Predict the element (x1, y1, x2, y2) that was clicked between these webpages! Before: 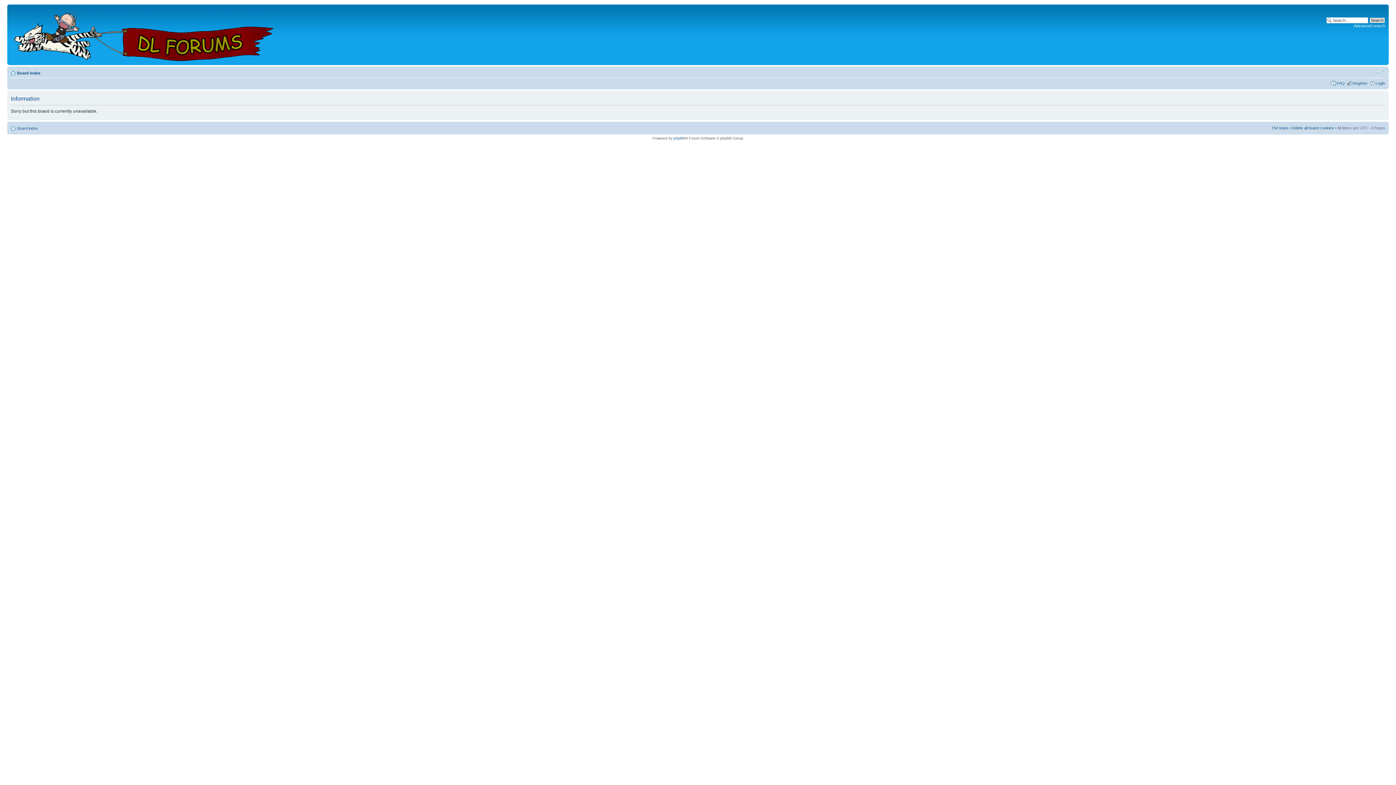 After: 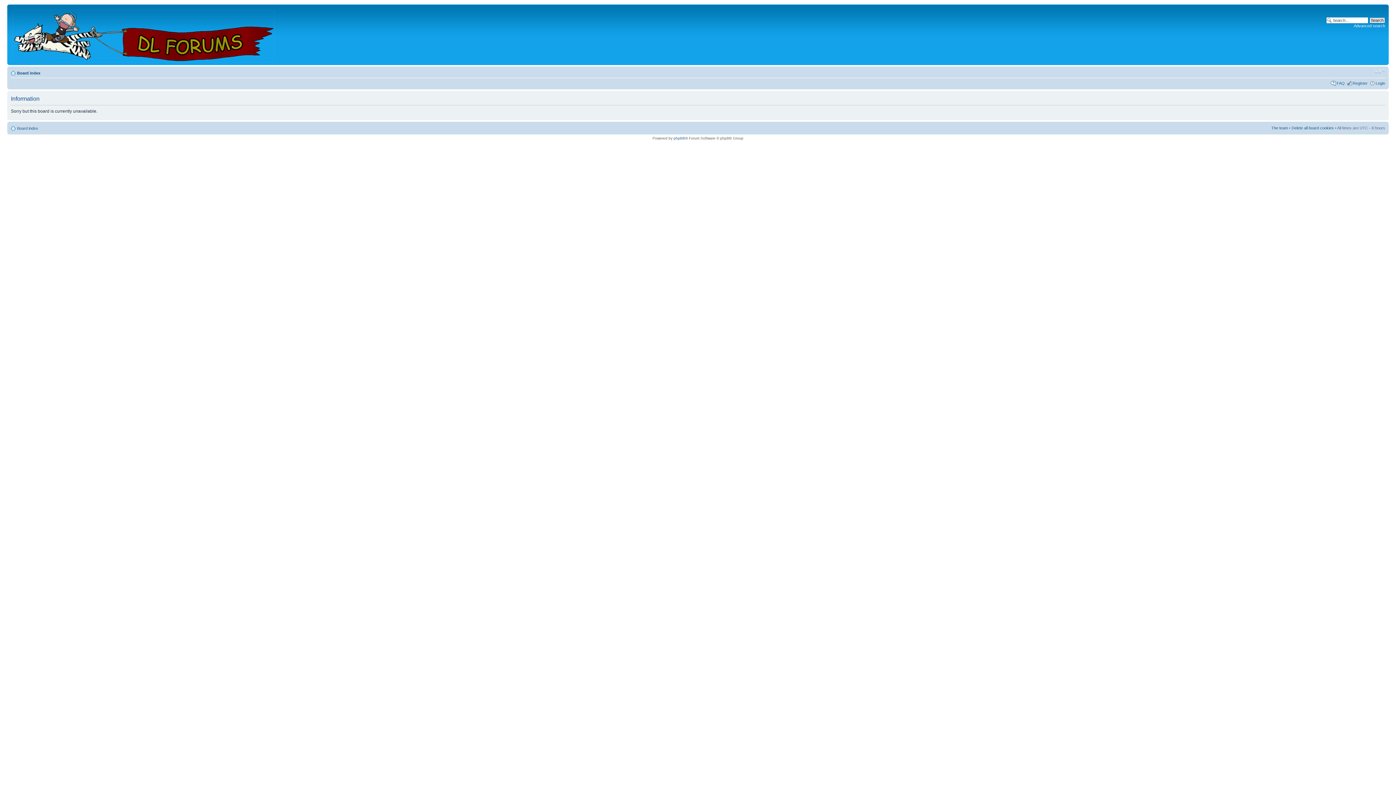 Action: bbox: (1337, 81, 1345, 85) label: FAQ